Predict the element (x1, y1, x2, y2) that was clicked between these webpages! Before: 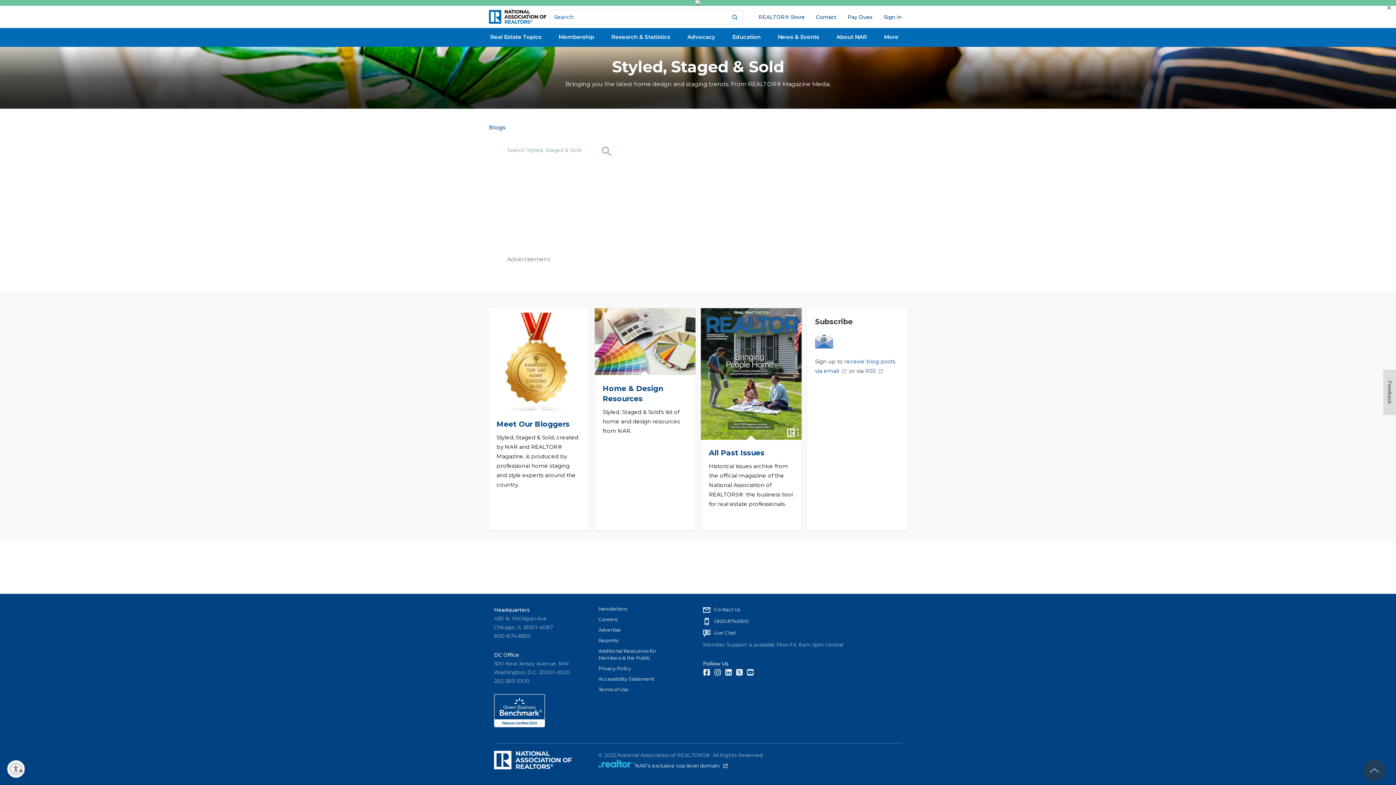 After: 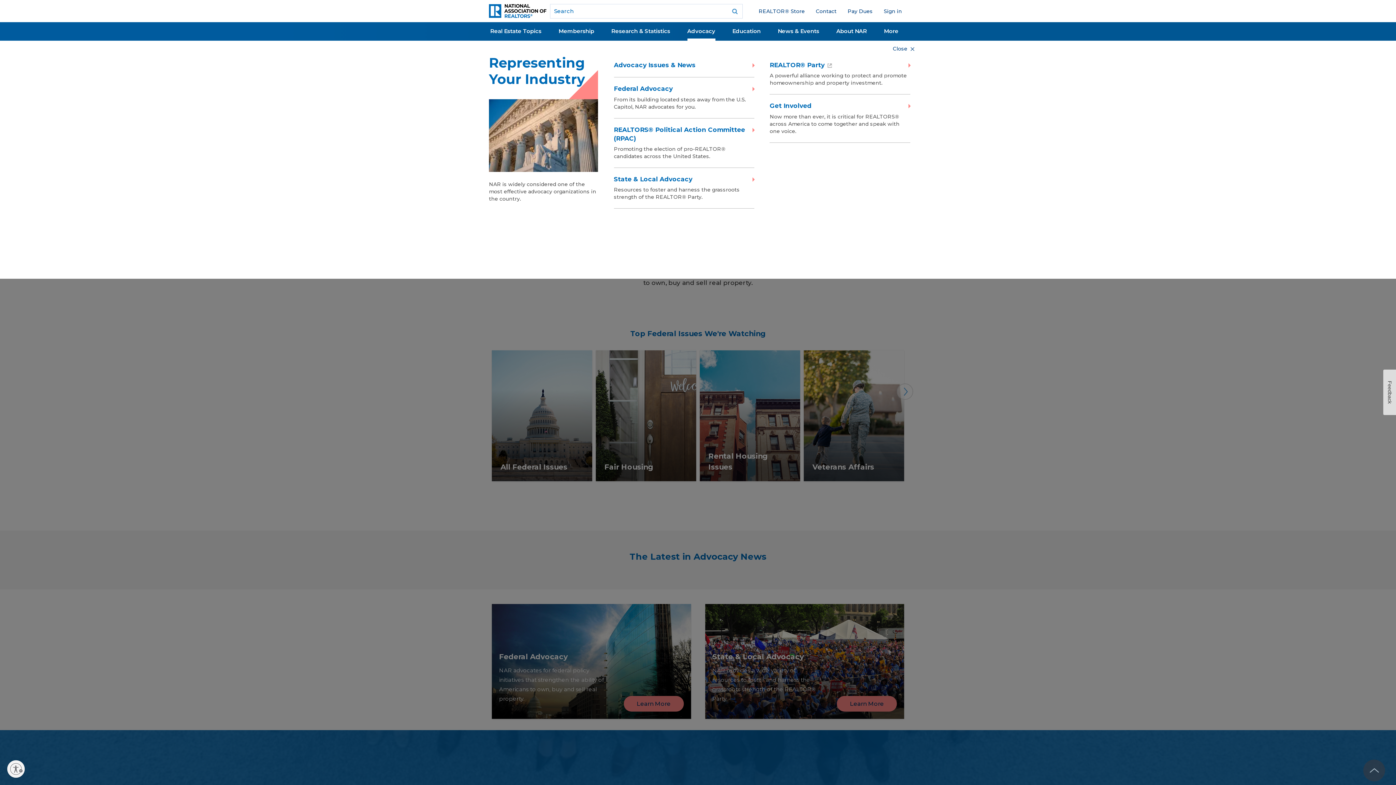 Action: bbox: (687, 29, 715, 46) label: Advocacy